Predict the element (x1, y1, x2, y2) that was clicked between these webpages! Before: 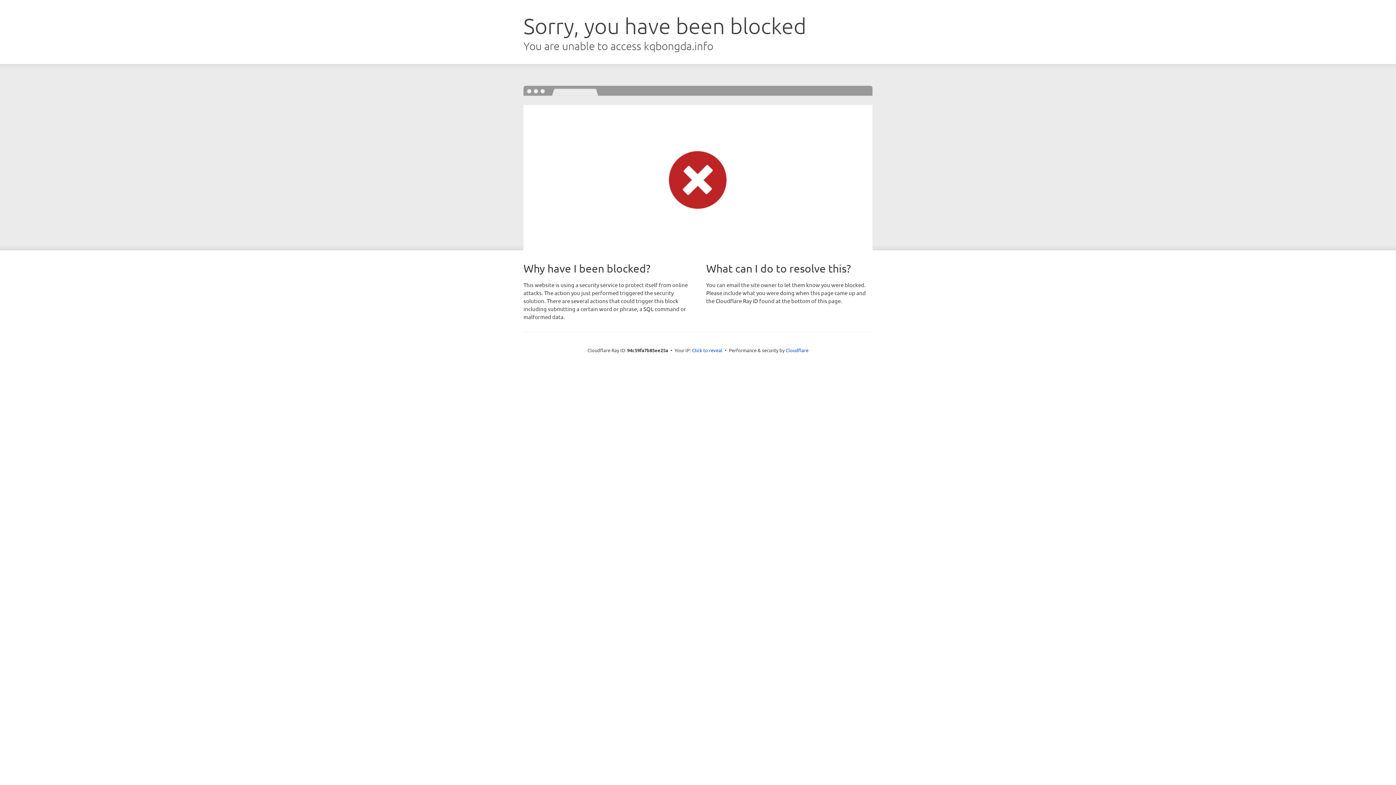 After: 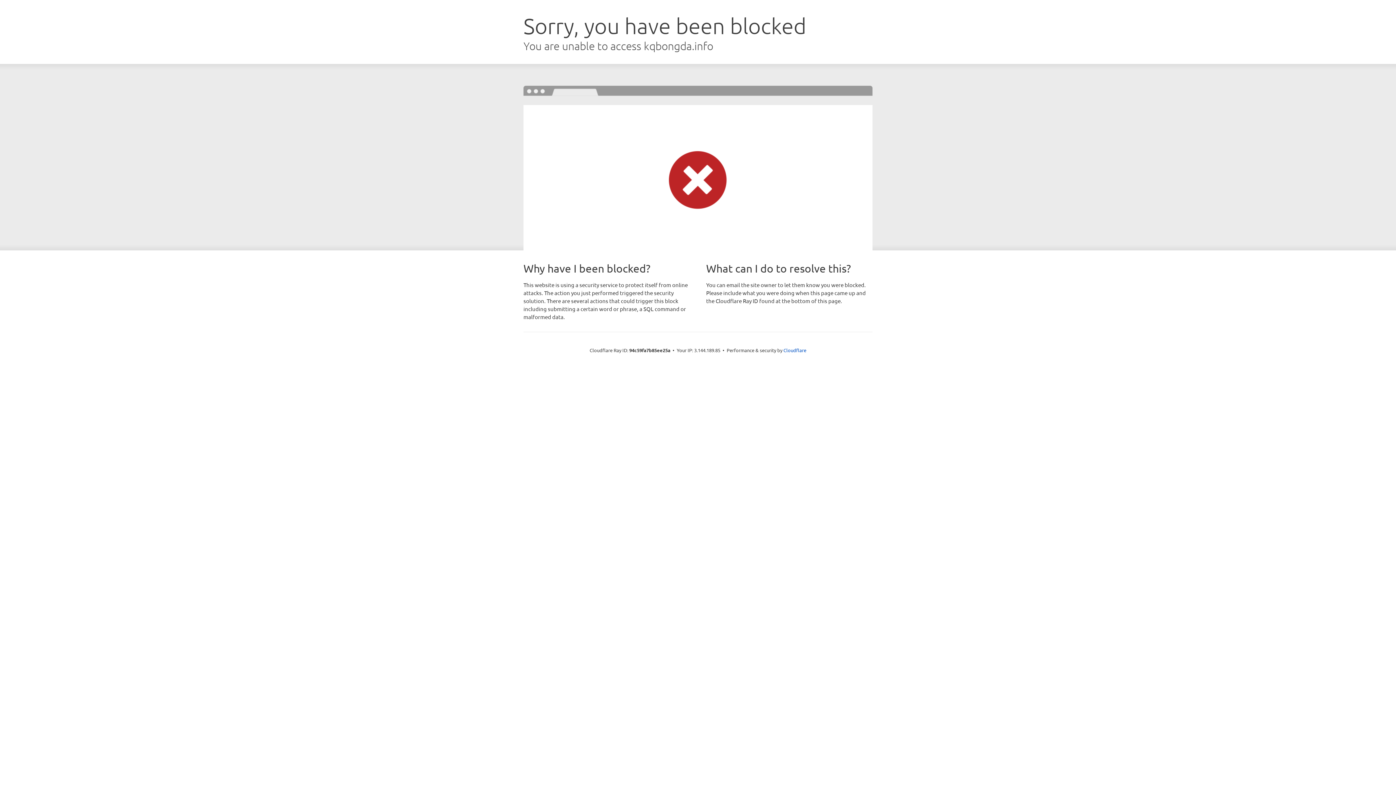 Action: label: Click to reveal bbox: (692, 346, 722, 353)